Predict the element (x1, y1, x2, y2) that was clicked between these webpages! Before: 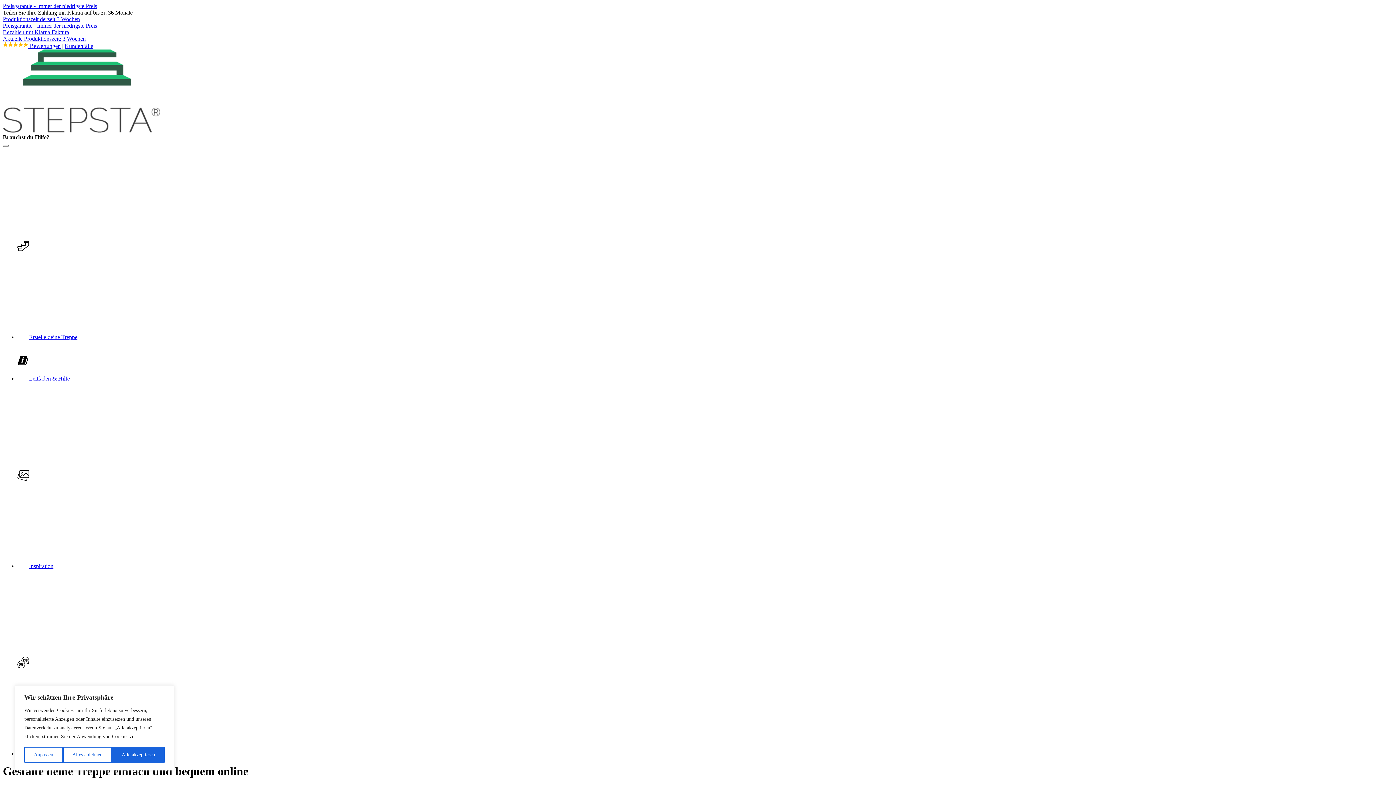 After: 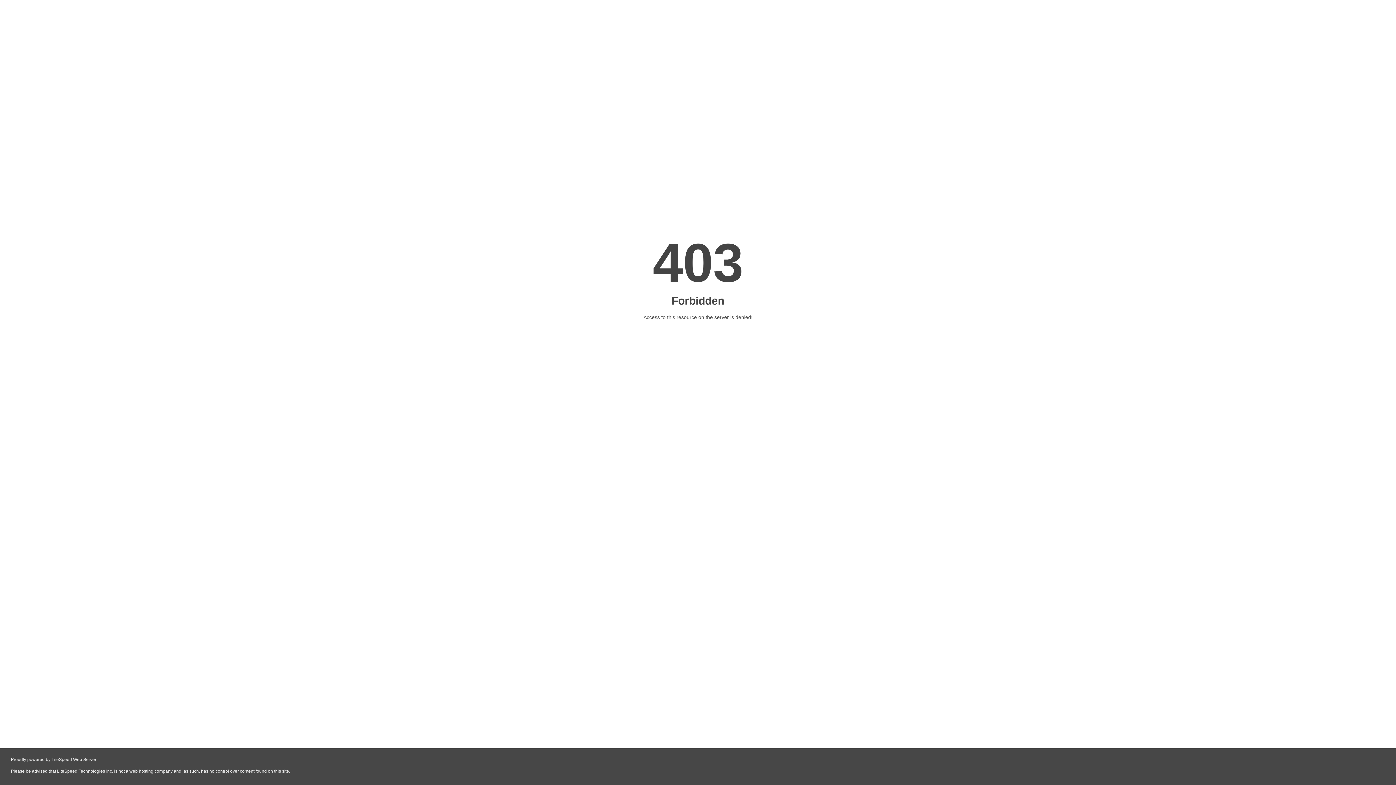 Action: bbox: (2, 29, 69, 35) label: Bezahlen mit Klarna Faktura